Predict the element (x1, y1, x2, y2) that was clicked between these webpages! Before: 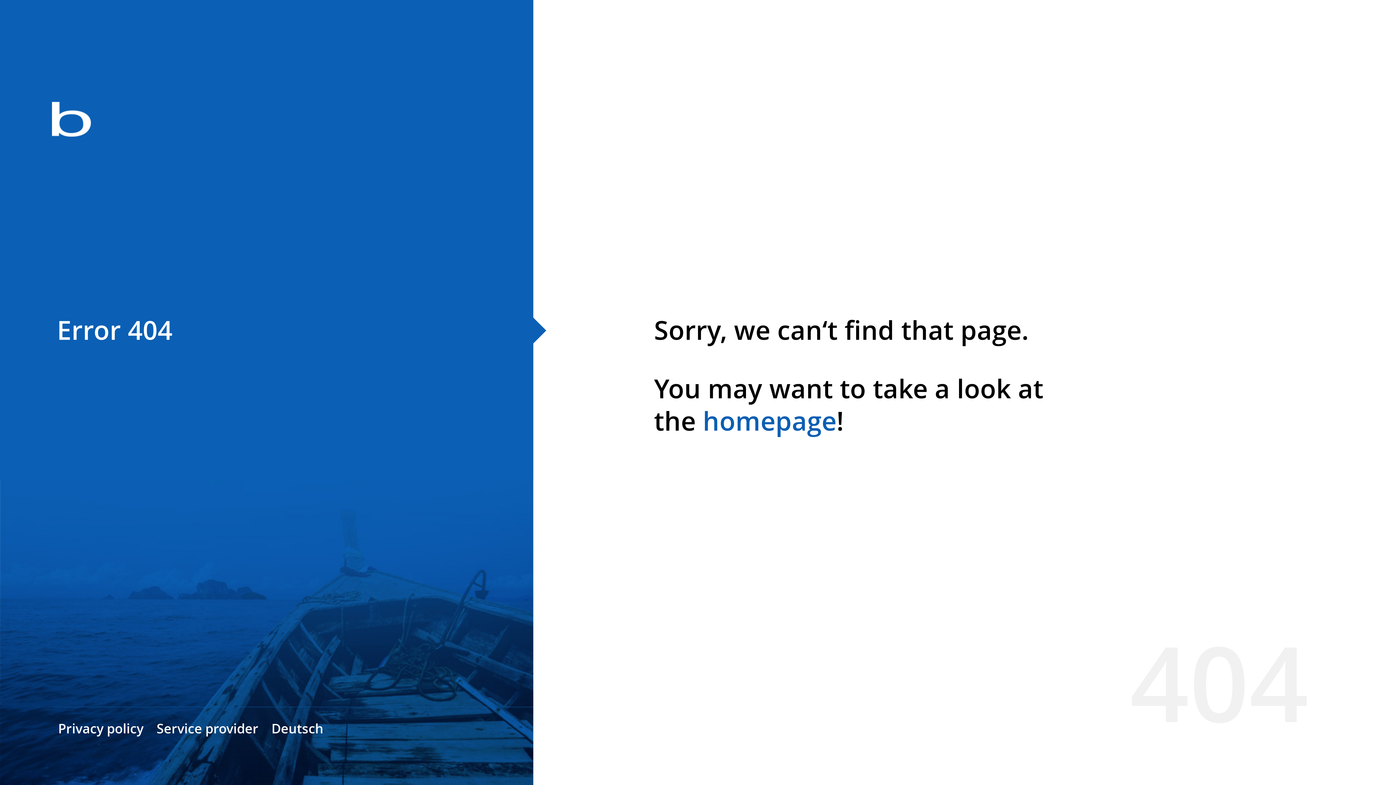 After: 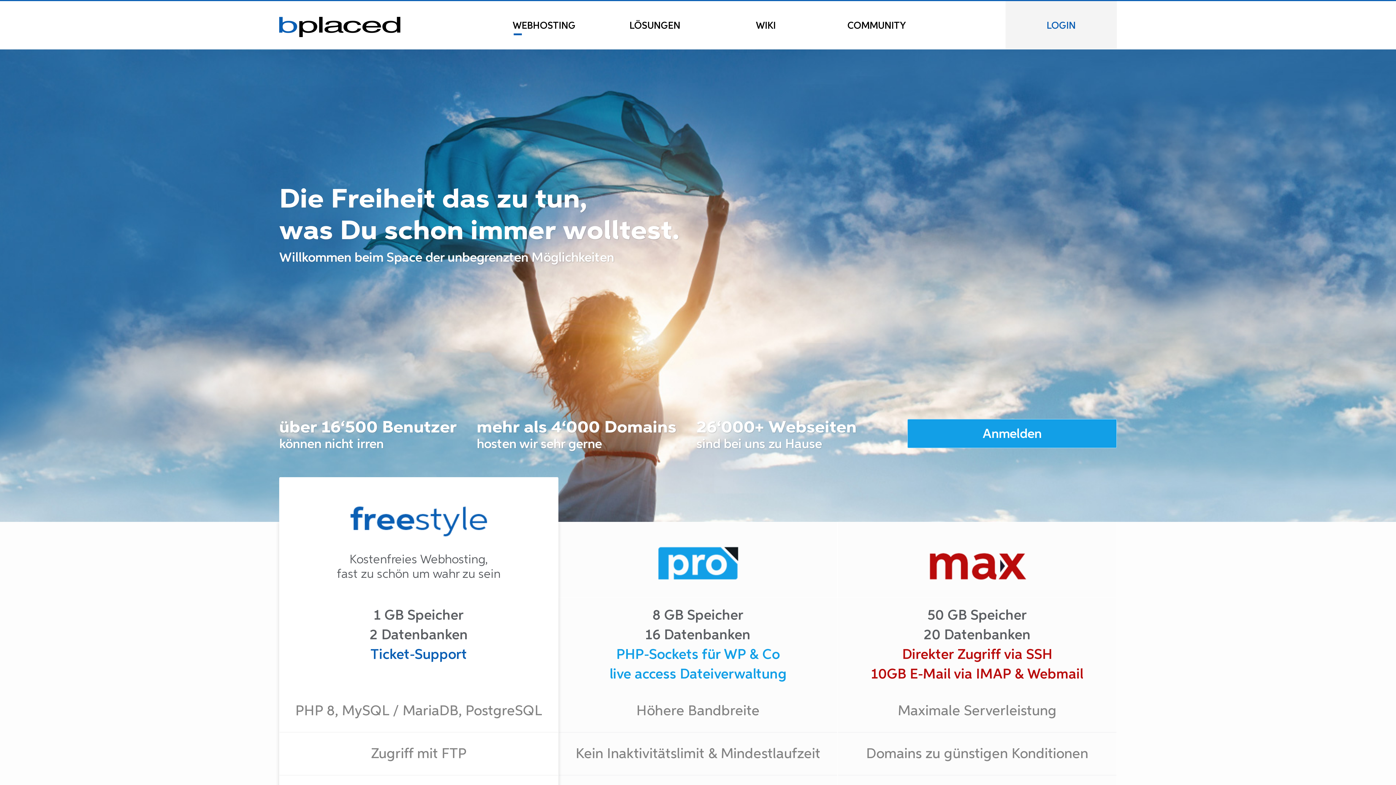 Action: bbox: (0, 78, 533, 163)